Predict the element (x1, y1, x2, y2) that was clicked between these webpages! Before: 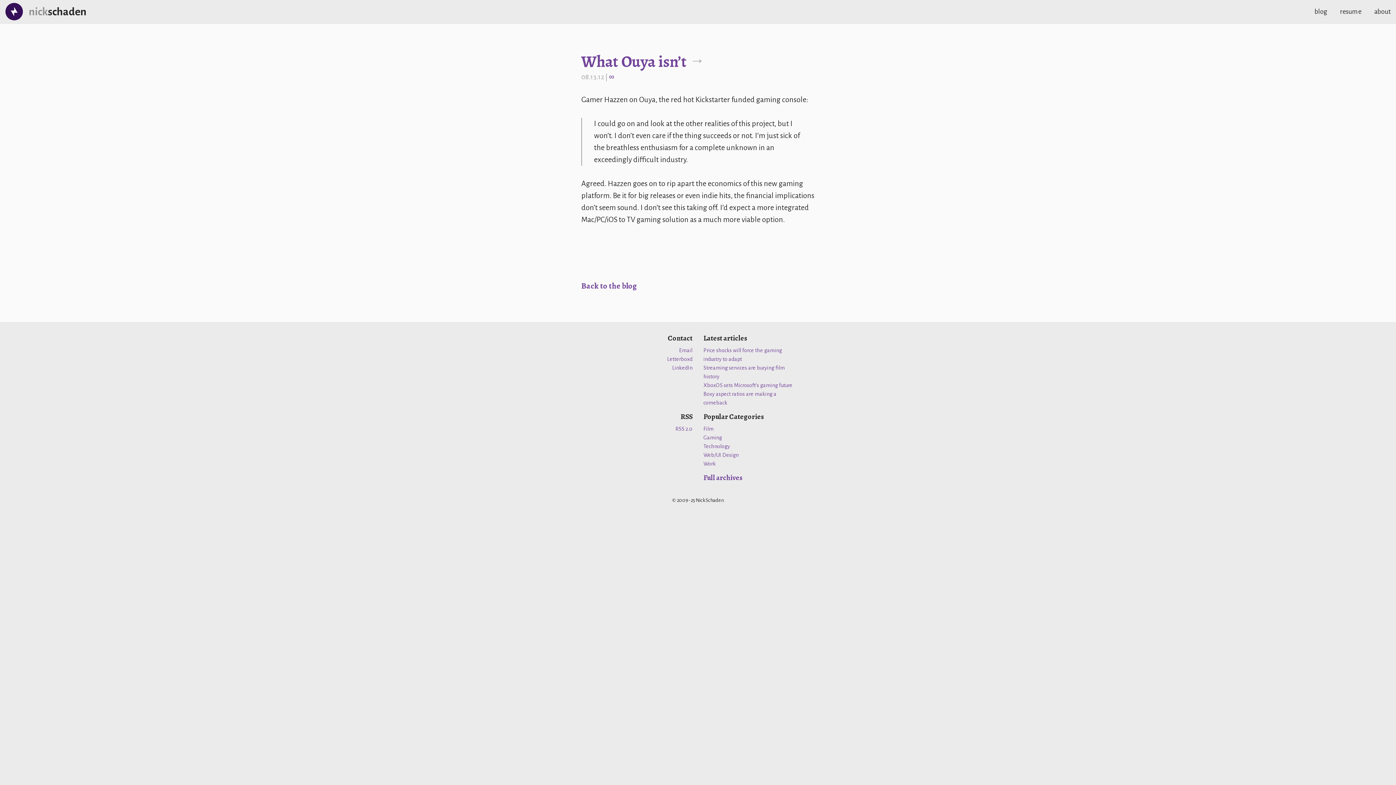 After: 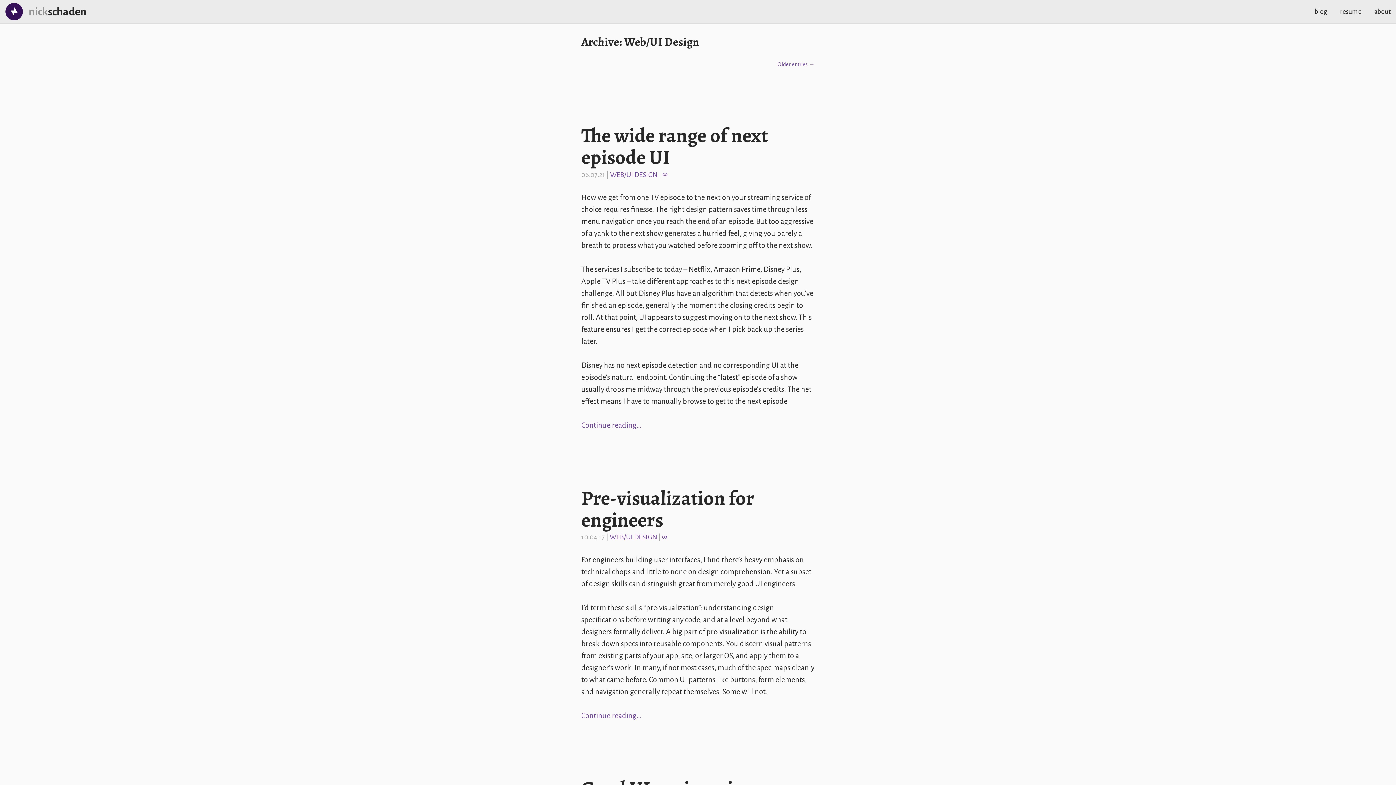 Action: bbox: (703, 452, 738, 458) label: Web/UI Design